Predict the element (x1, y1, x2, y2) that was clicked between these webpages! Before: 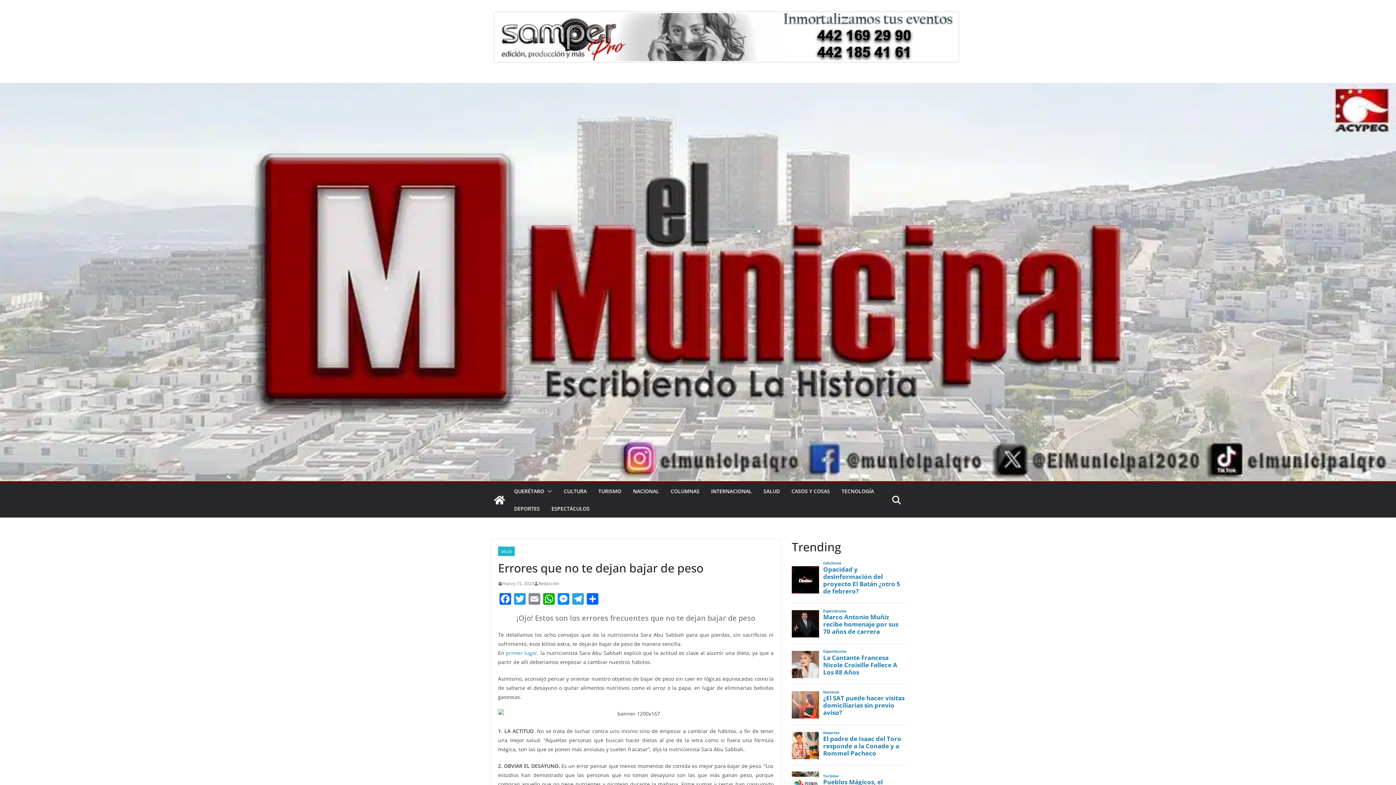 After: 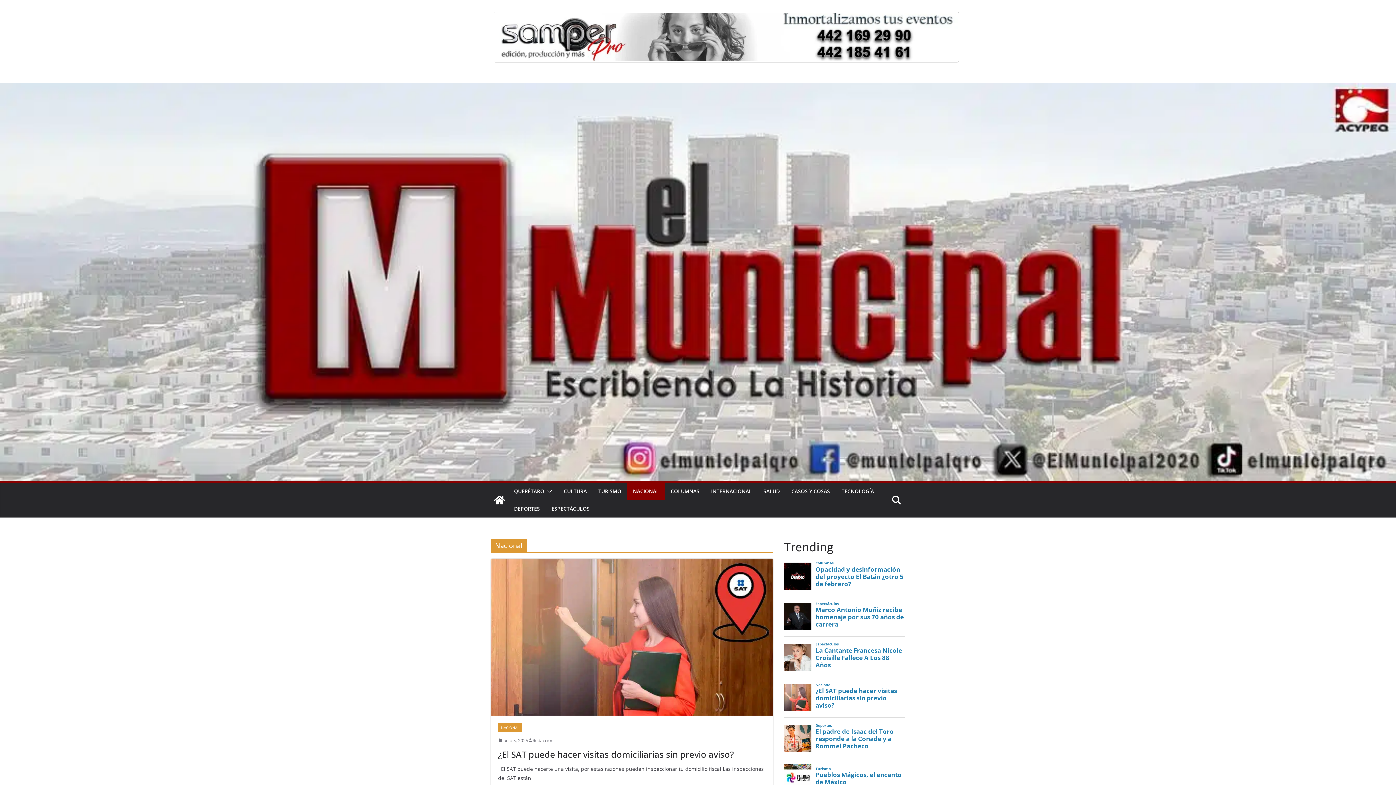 Action: bbox: (633, 486, 659, 496) label: NACIONAL